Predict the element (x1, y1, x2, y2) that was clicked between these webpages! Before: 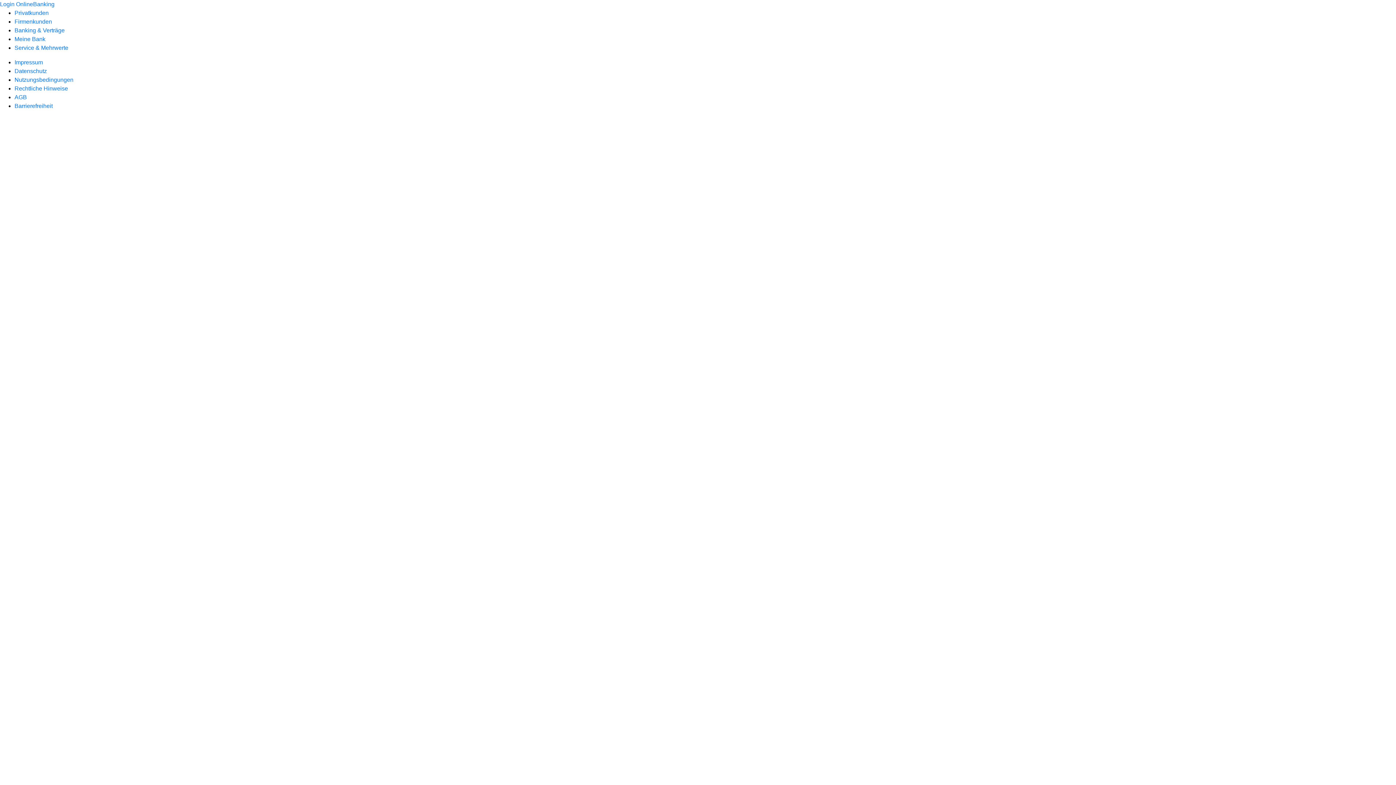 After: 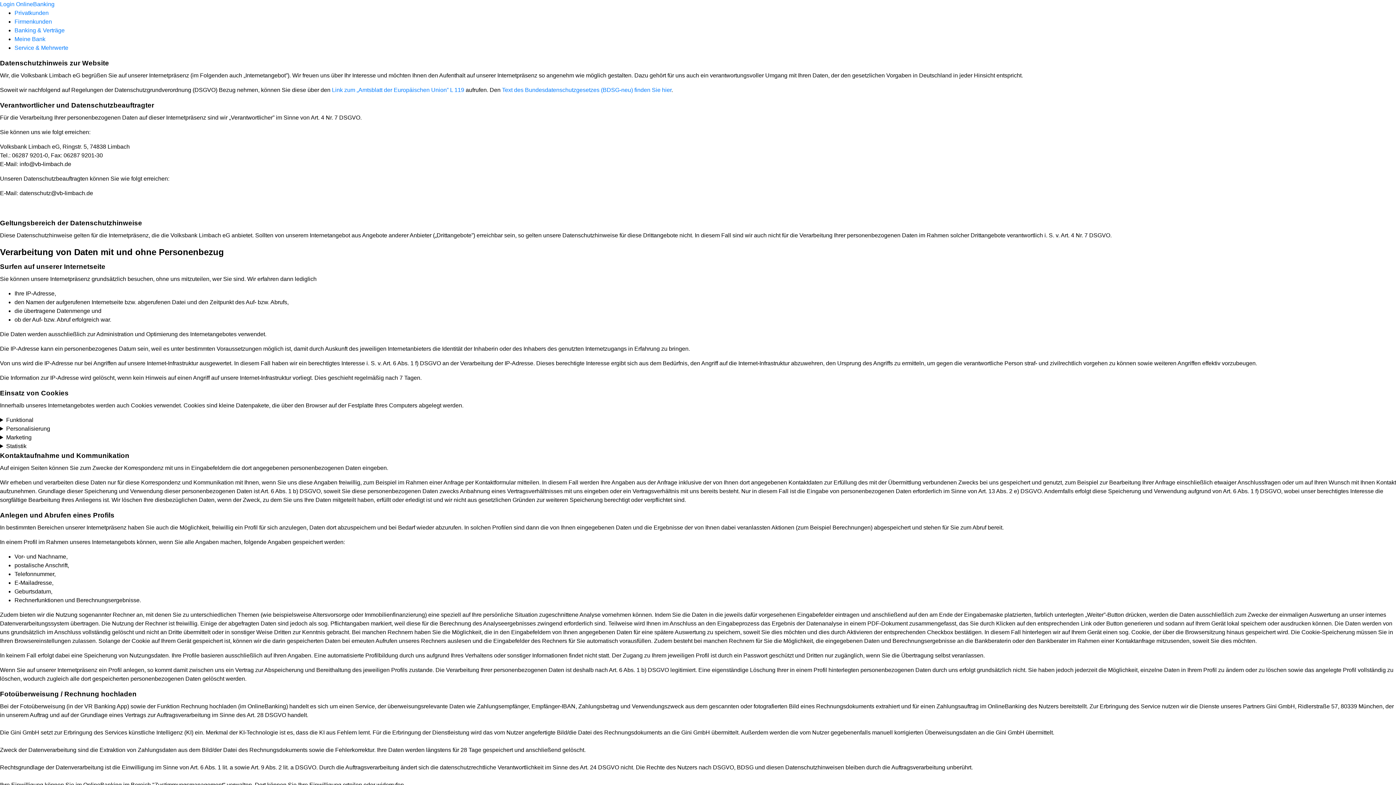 Action: bbox: (14, 68, 46, 74) label: Datenschutz